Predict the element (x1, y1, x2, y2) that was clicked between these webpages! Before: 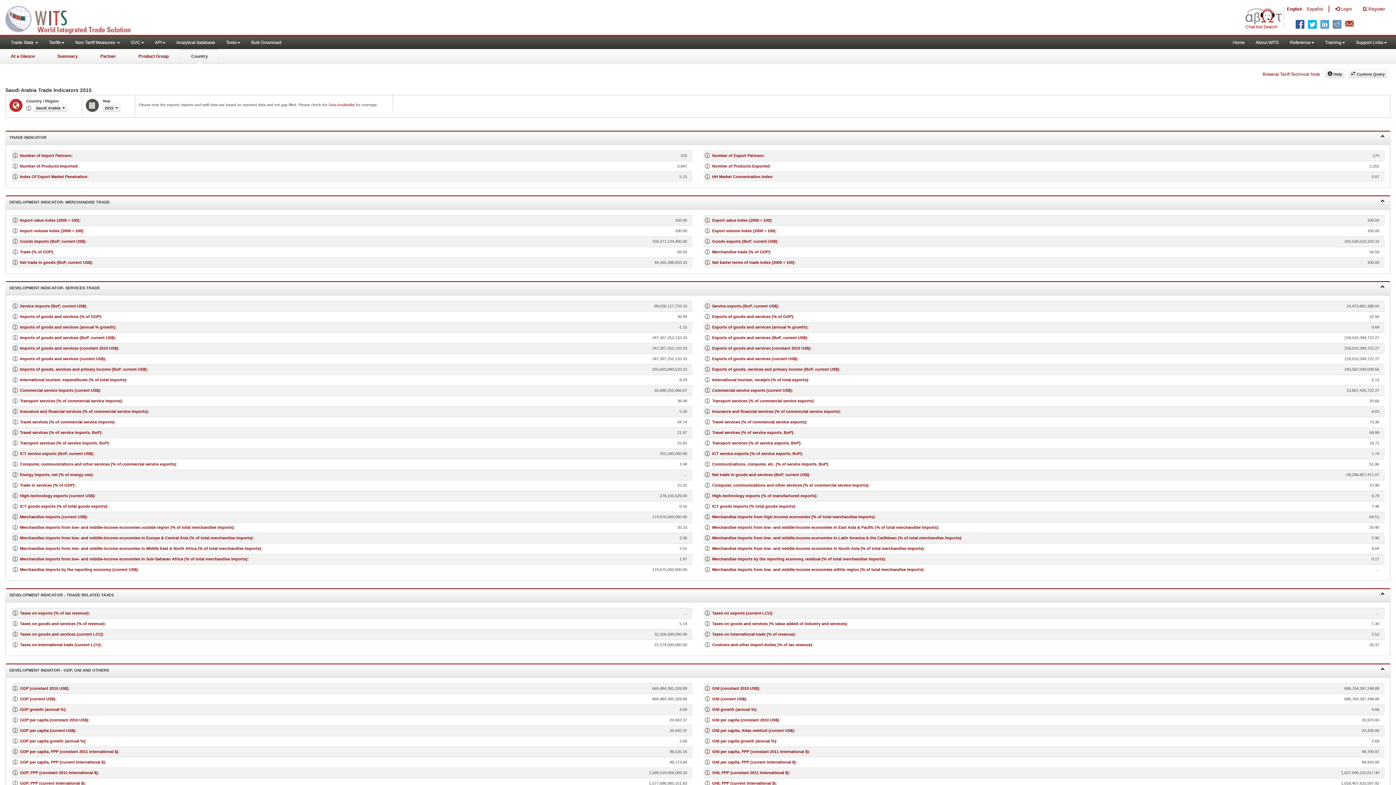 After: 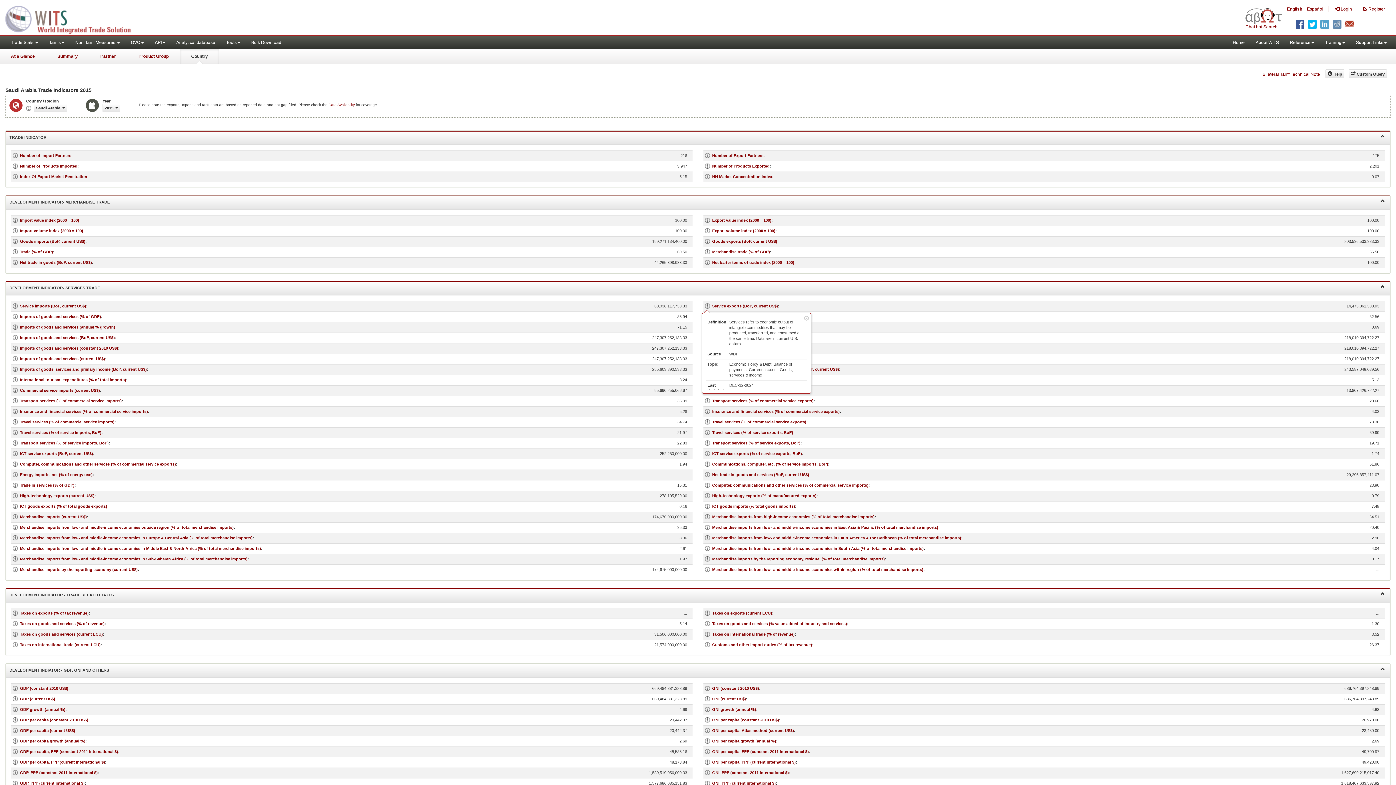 Action: bbox: (705, 305, 712, 310)